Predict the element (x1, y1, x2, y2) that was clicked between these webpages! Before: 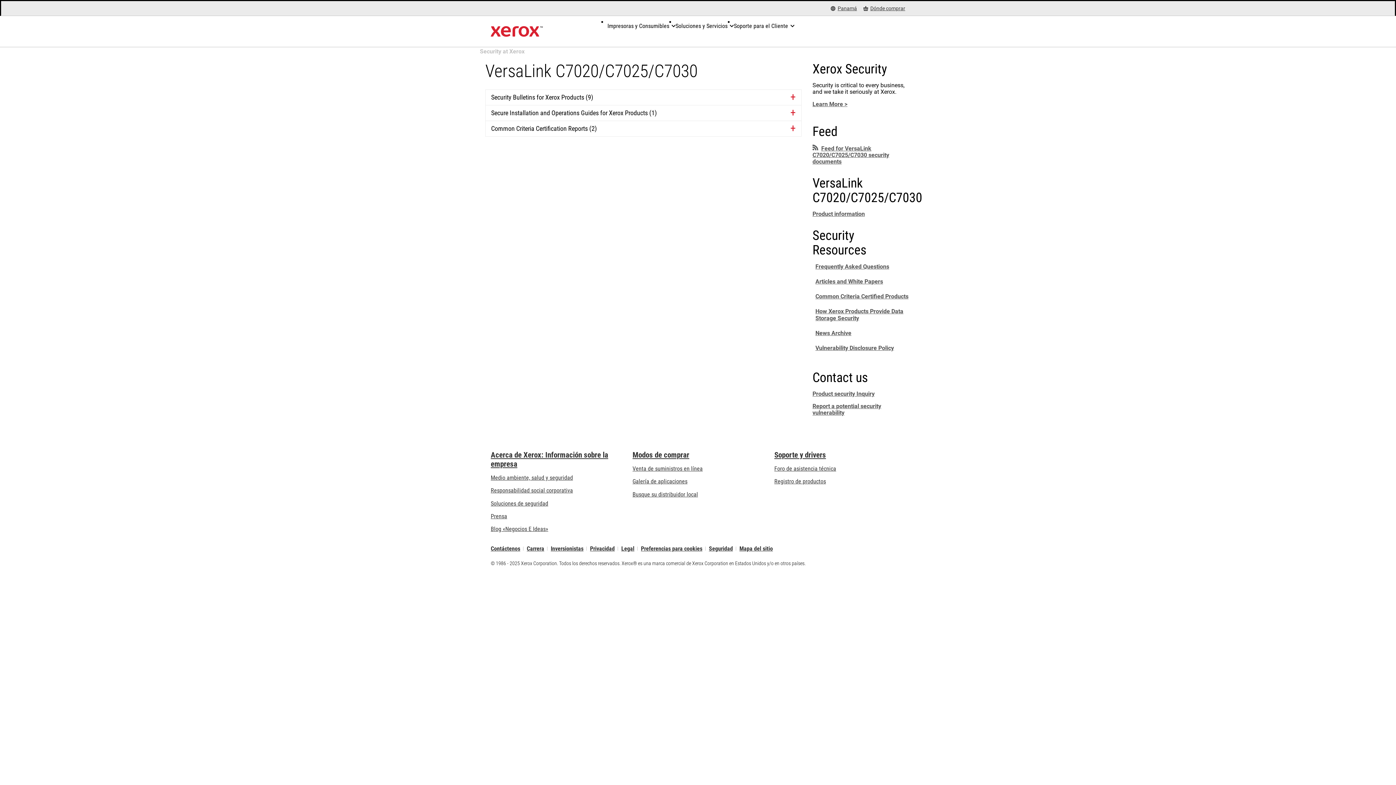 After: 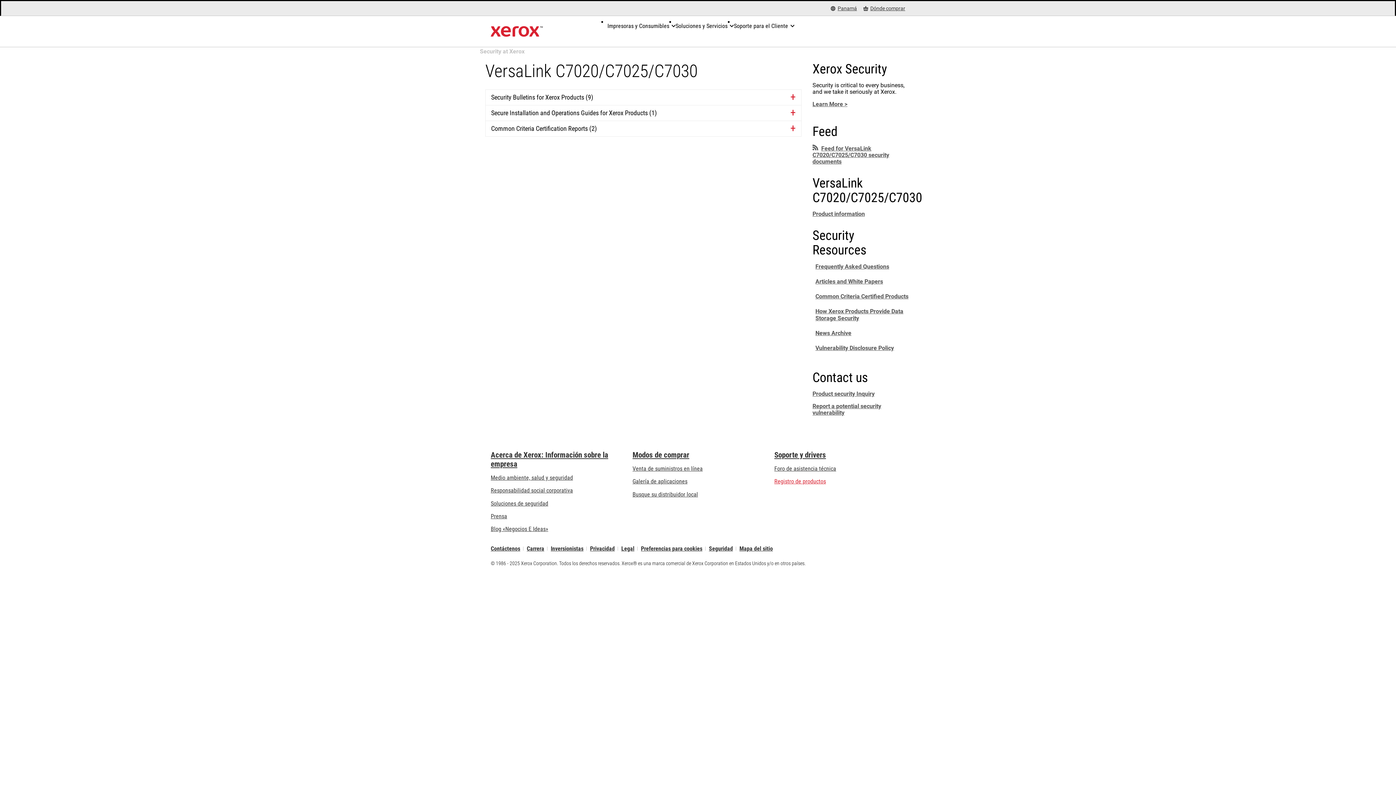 Action: bbox: (774, 478, 826, 485) label: Registro de productos (se abre una nueva pestaña)